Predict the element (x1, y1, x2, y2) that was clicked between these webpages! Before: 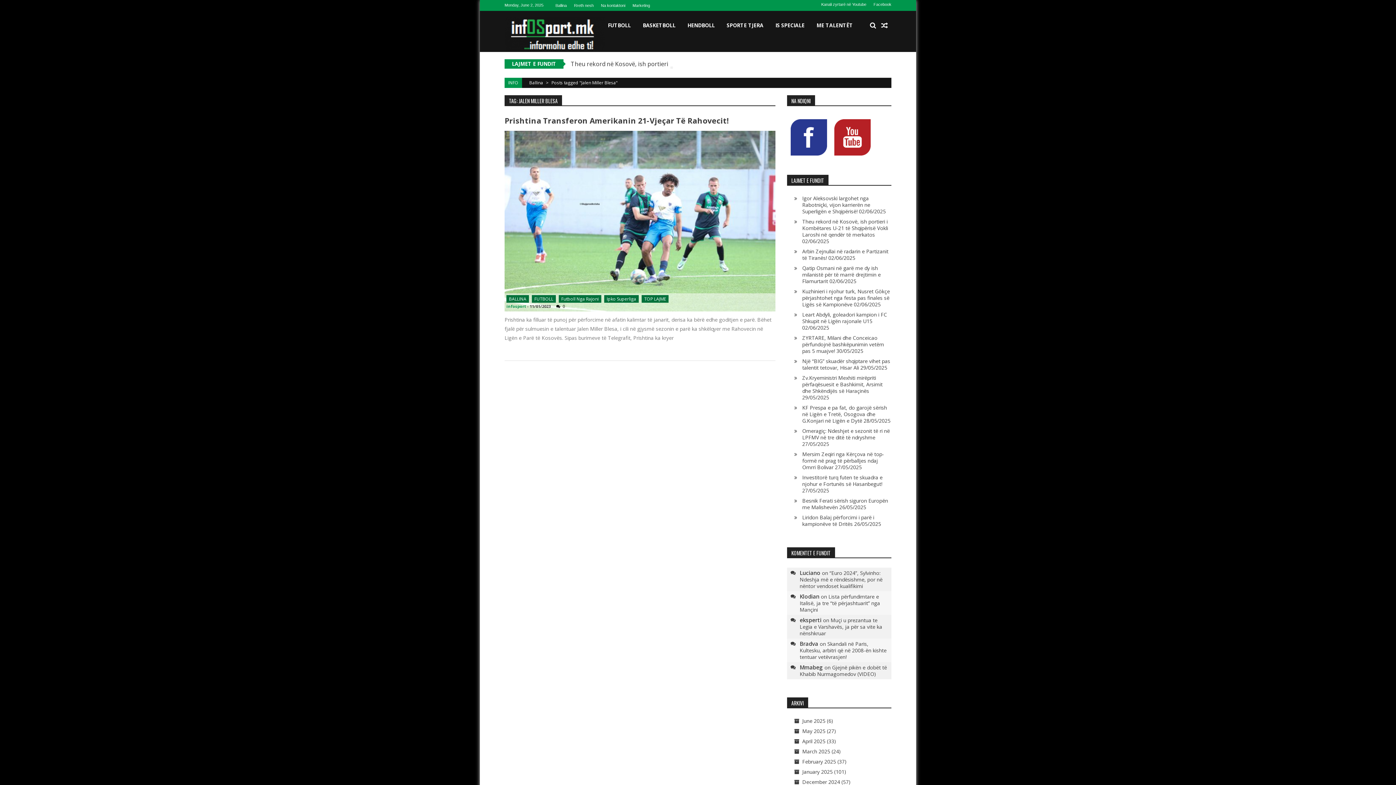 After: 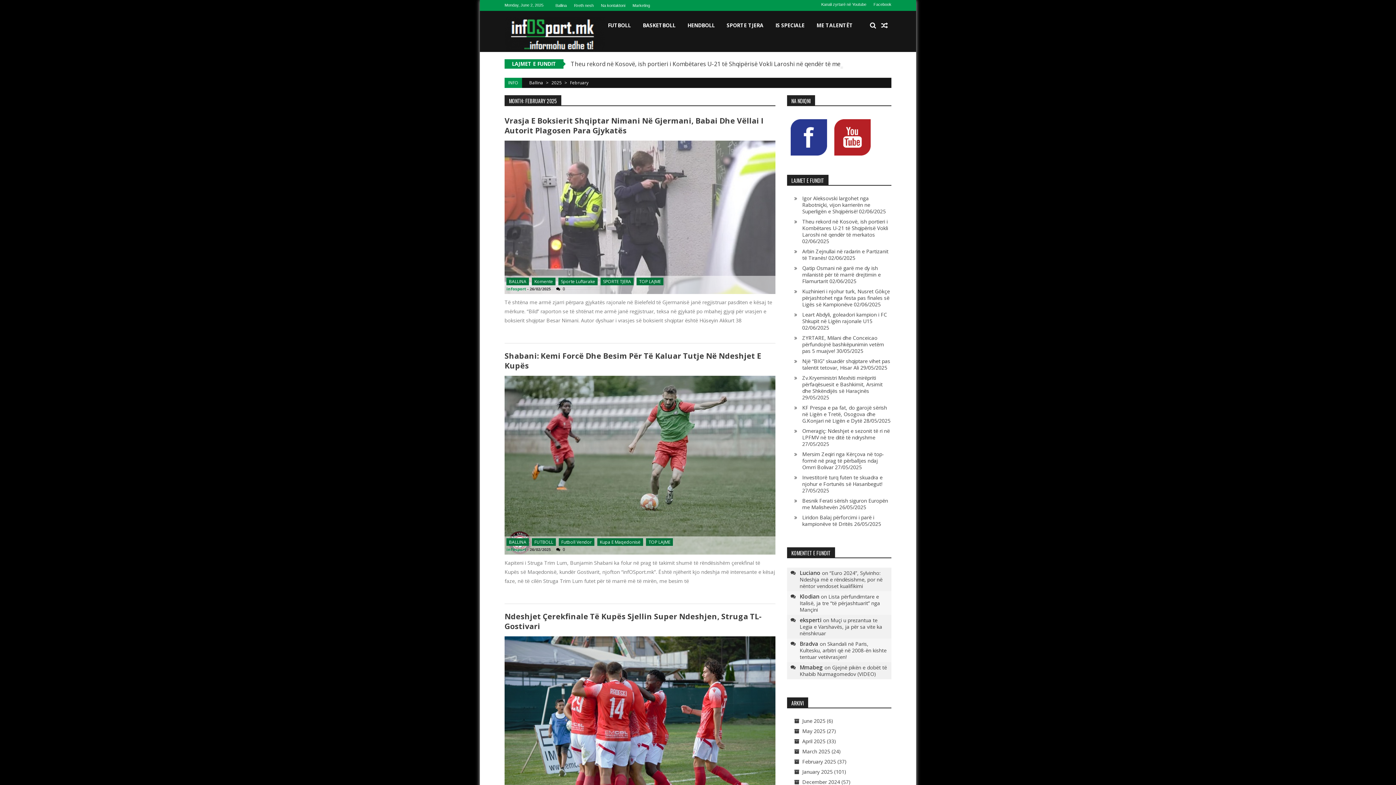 Action: bbox: (802, 758, 836, 765) label: February 2025